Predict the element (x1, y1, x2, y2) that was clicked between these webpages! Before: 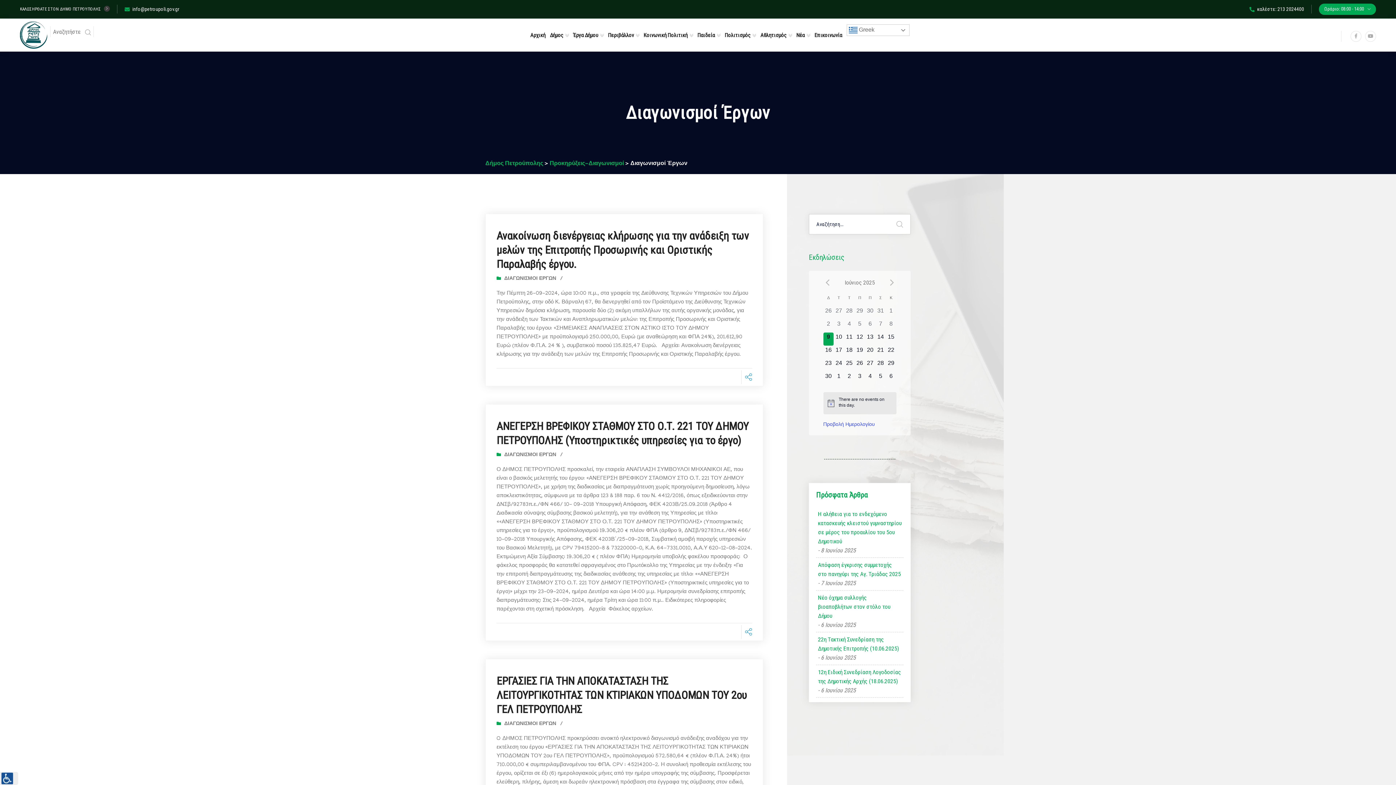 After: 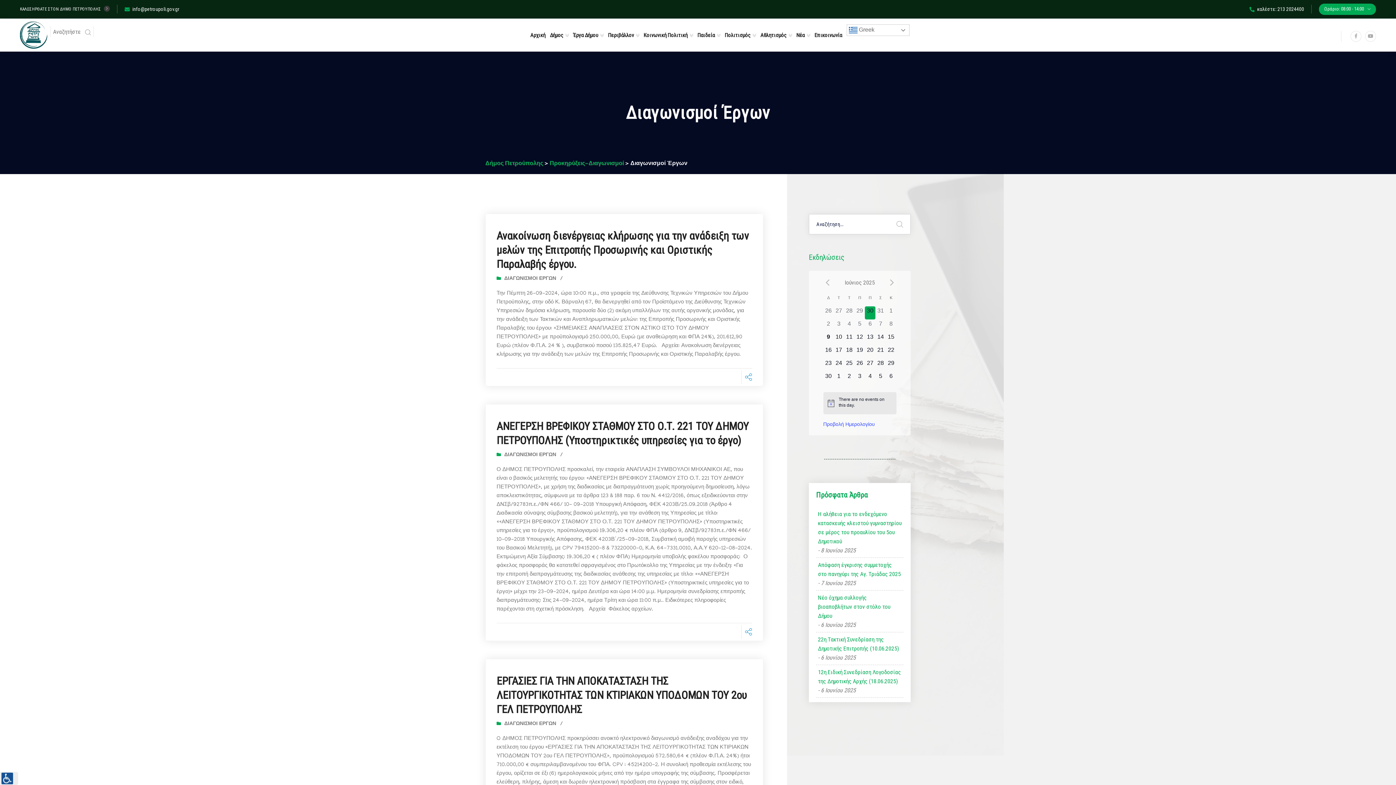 Action: bbox: (865, 306, 875, 319) label: 0 εκδηλώσεις,
30